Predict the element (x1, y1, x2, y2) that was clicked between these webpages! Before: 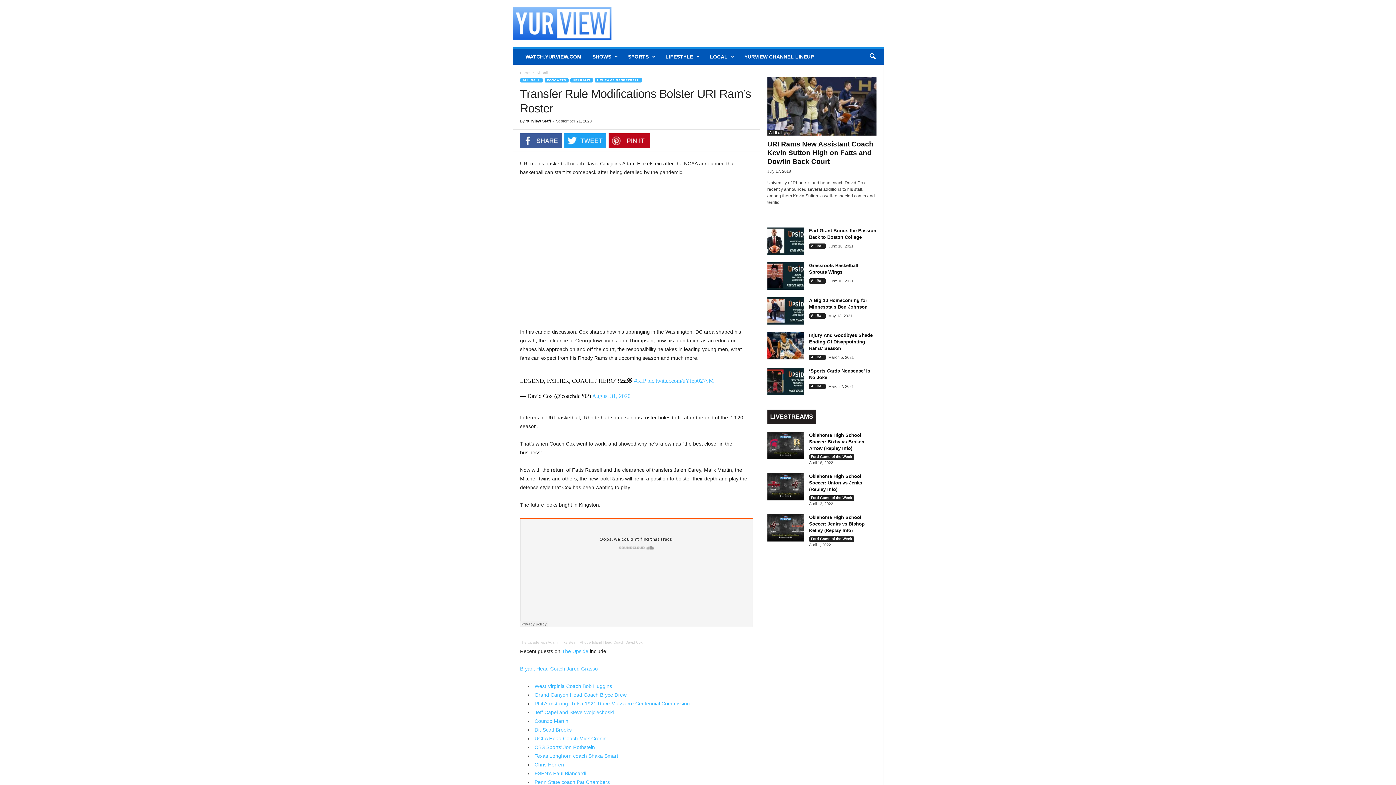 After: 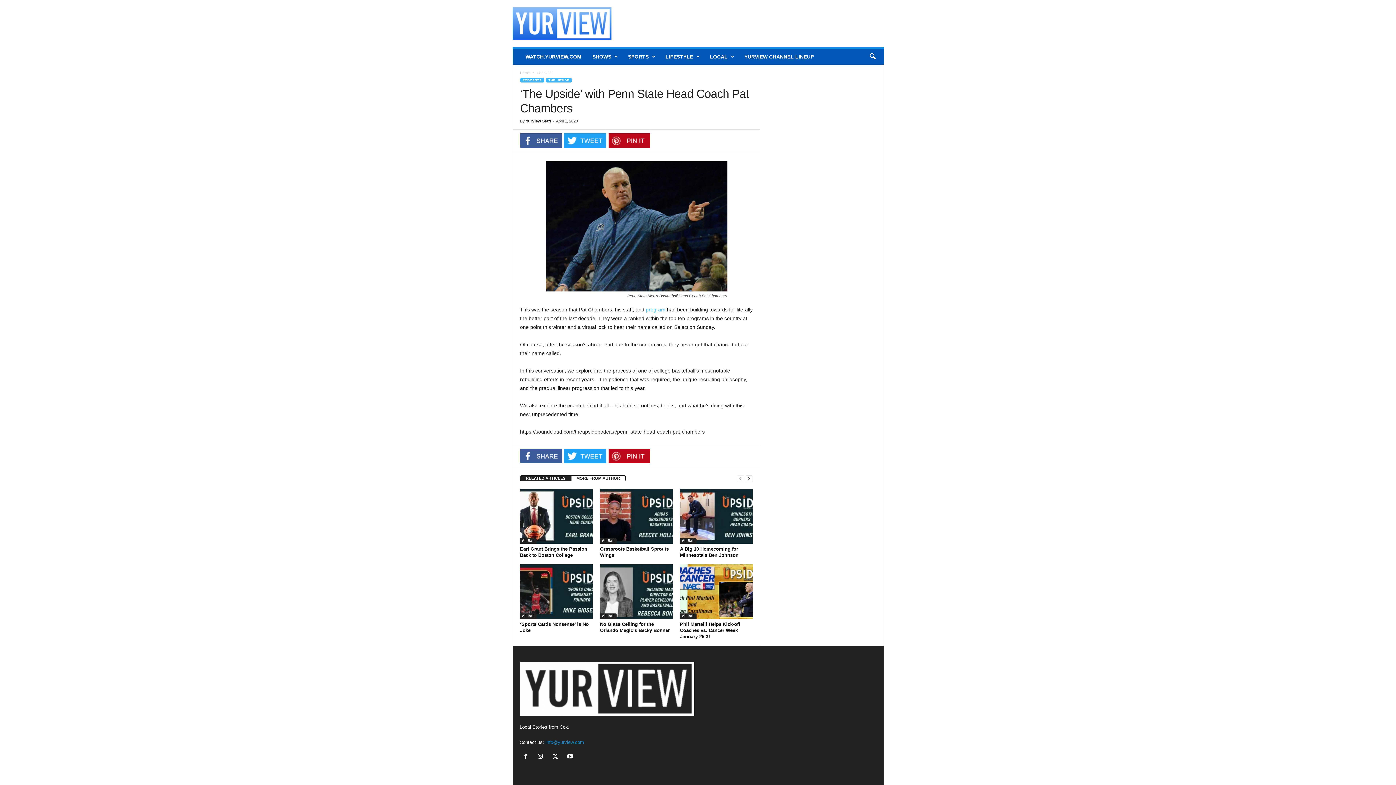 Action: bbox: (534, 779, 610, 785) label: Penn State coach Pat Chambers